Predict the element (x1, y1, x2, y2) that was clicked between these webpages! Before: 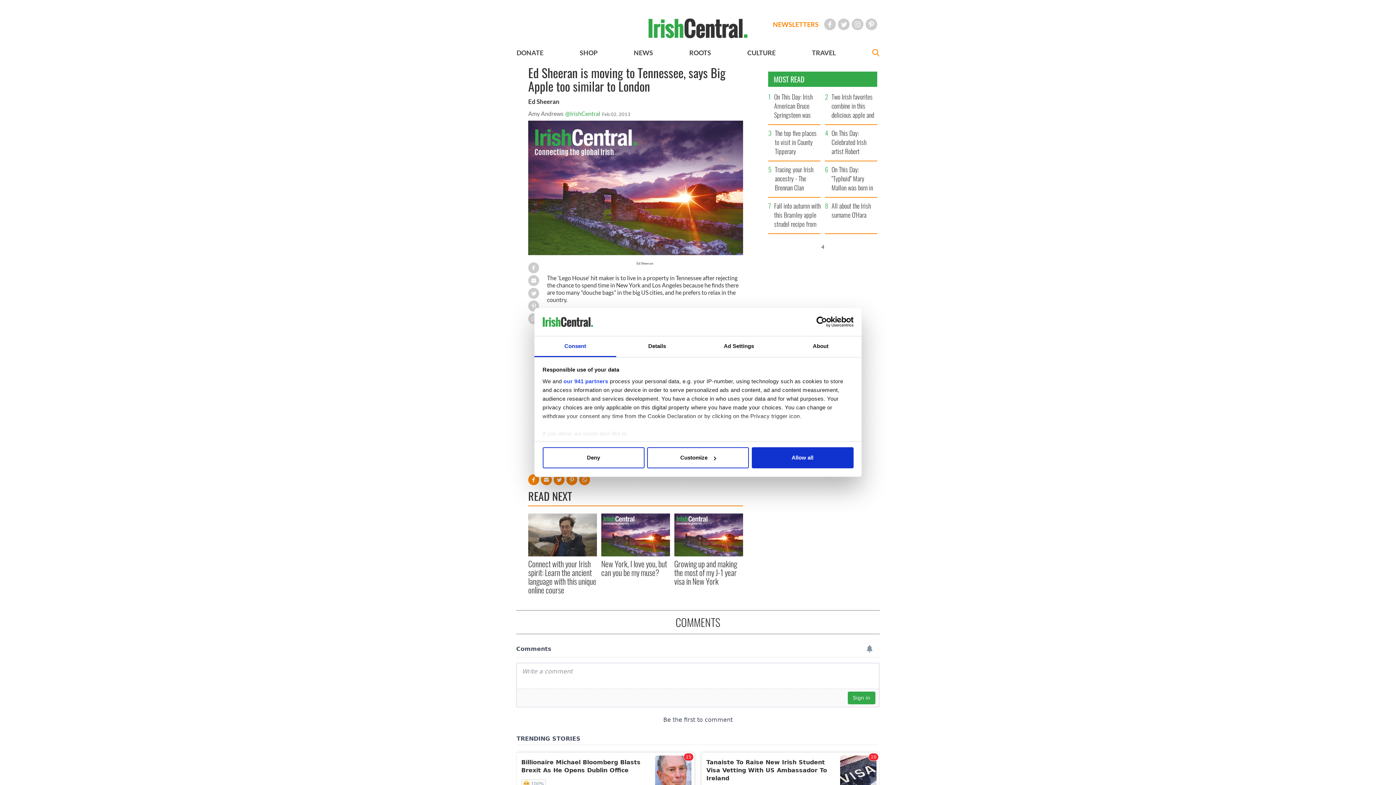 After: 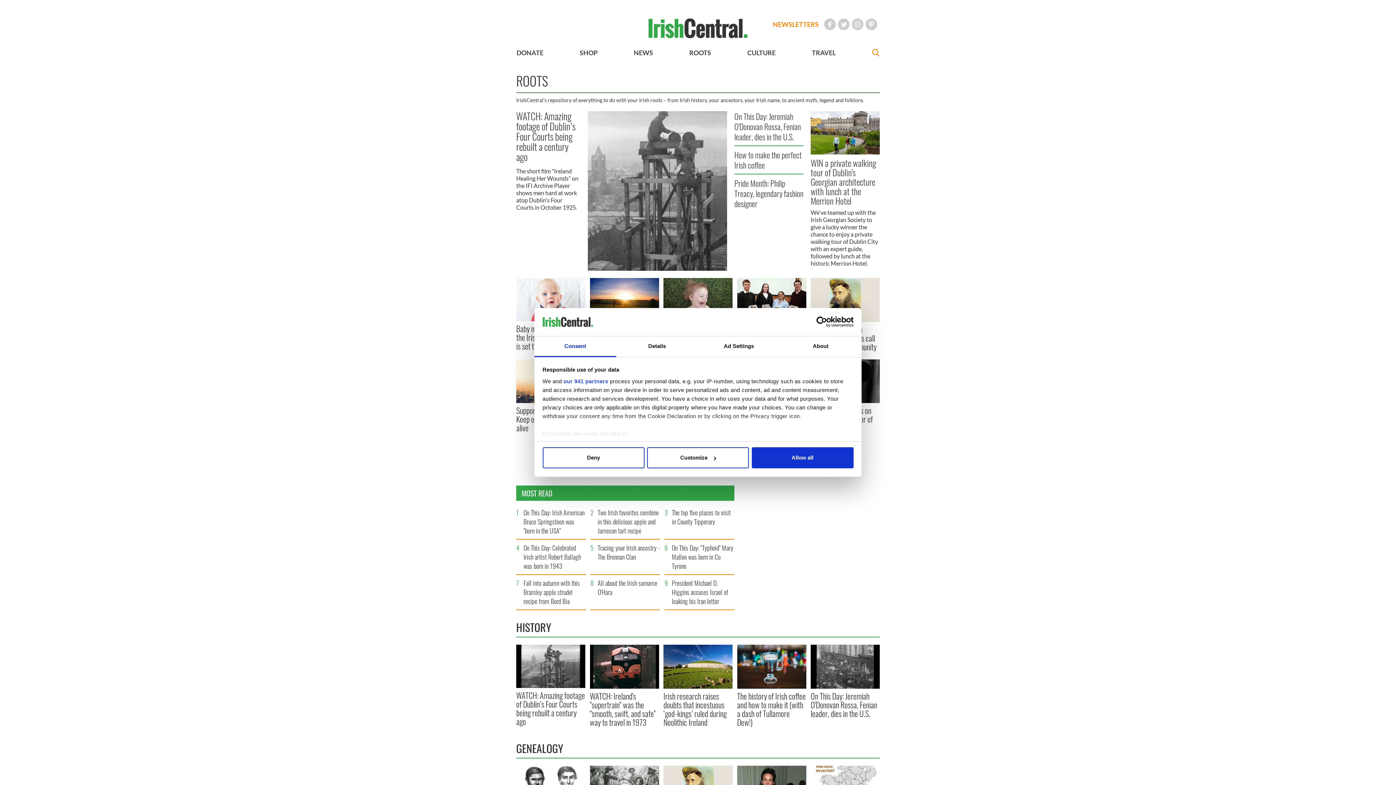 Action: label: ROOTS bbox: (689, 48, 711, 56)